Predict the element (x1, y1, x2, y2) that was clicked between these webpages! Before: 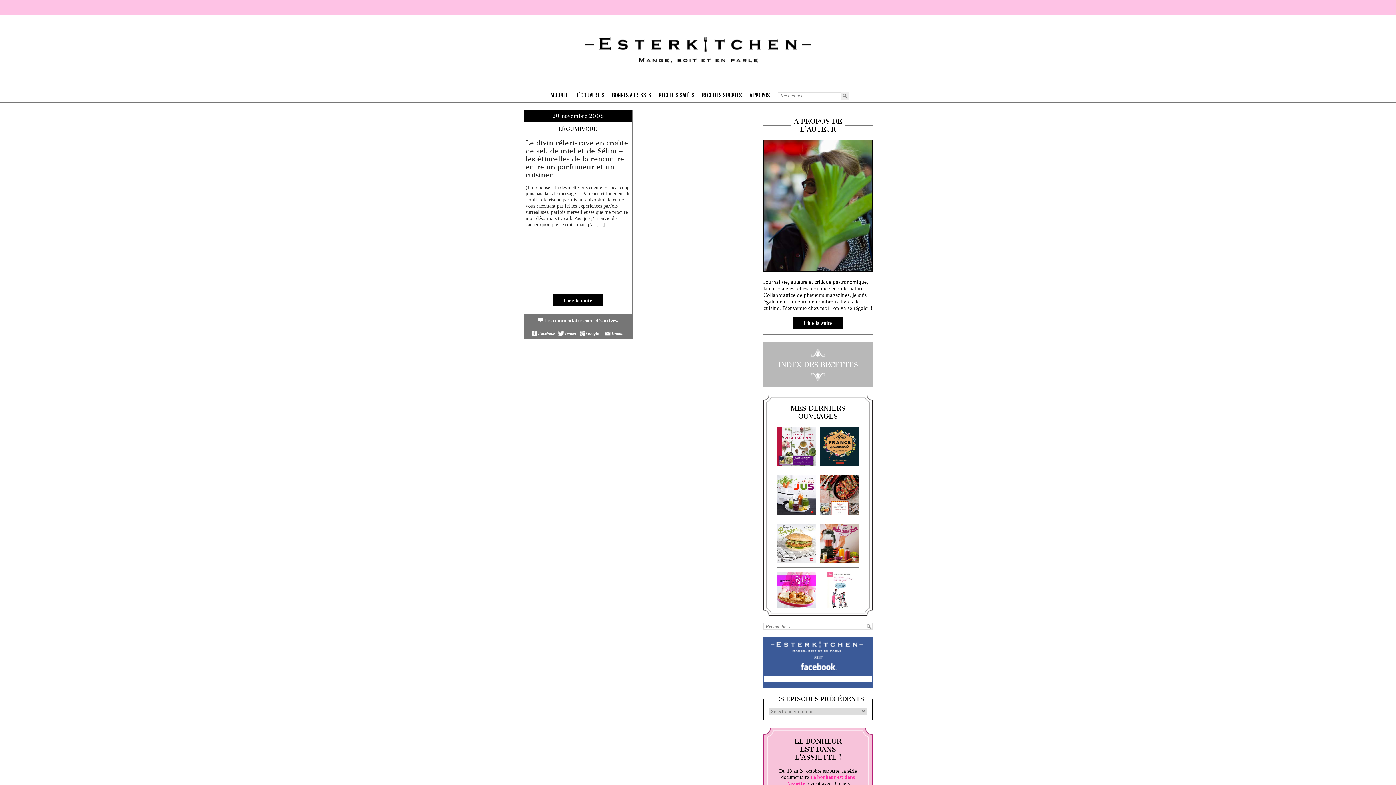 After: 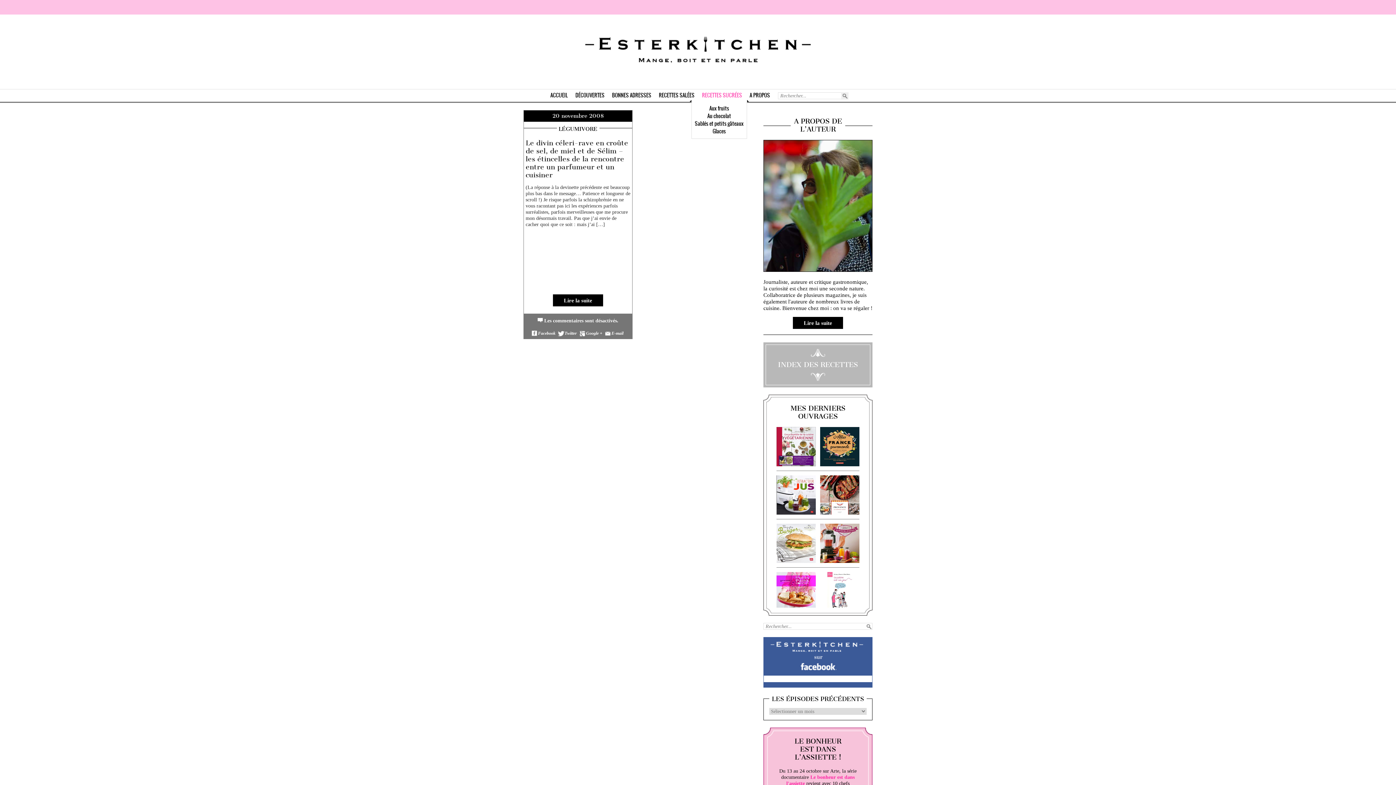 Action: label: RECETTES SUCRÉES bbox: (699, 88, 745, 101)